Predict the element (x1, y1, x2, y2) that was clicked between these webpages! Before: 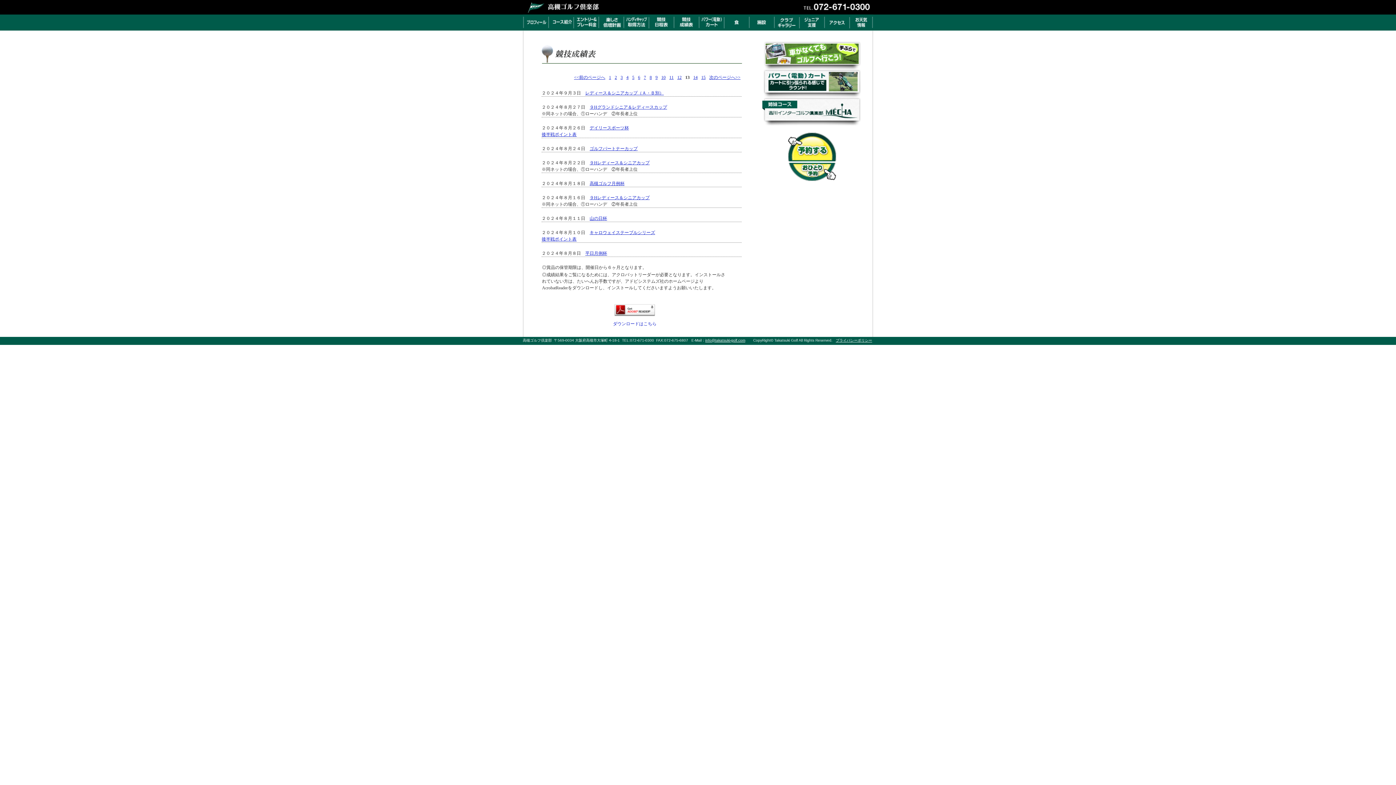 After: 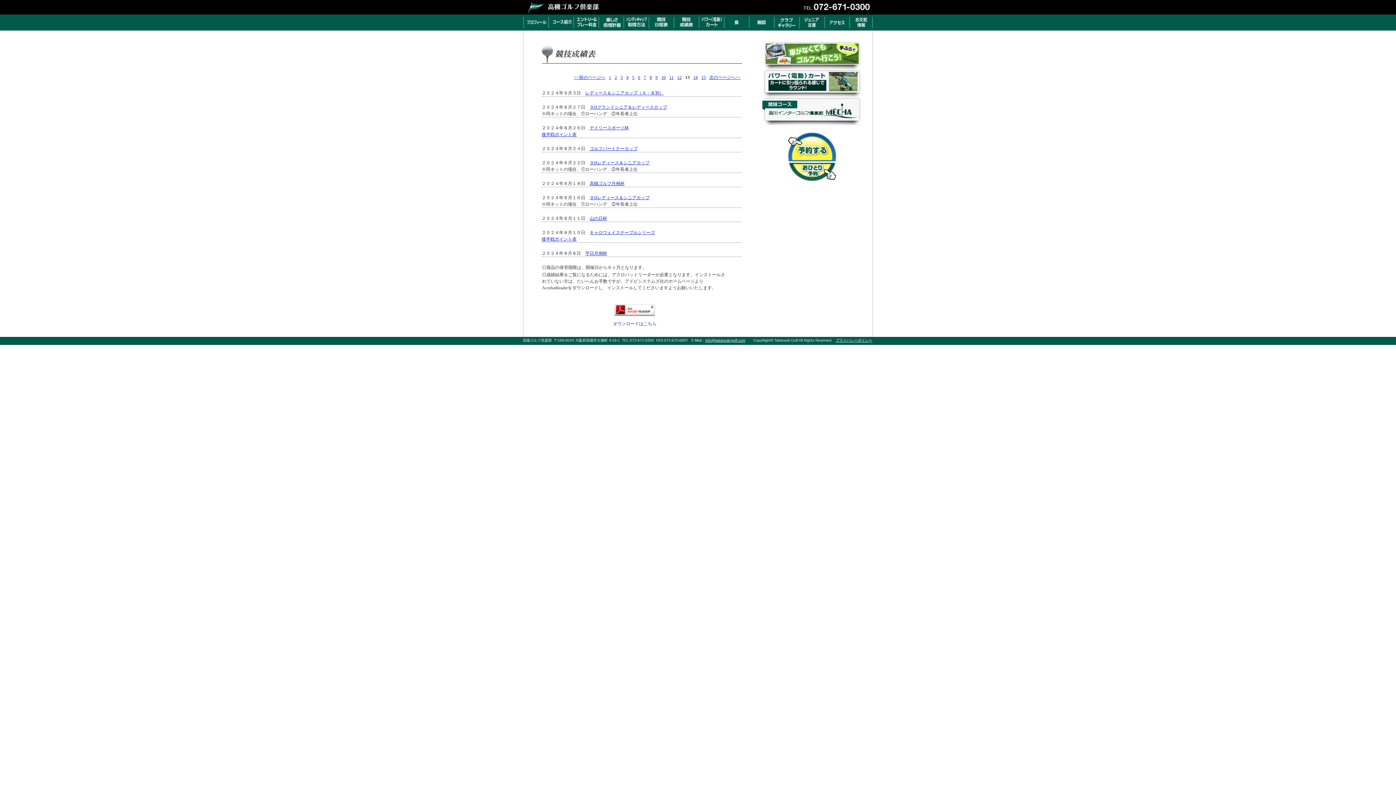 Action: label: web予約 bbox: (788, 132, 836, 161)